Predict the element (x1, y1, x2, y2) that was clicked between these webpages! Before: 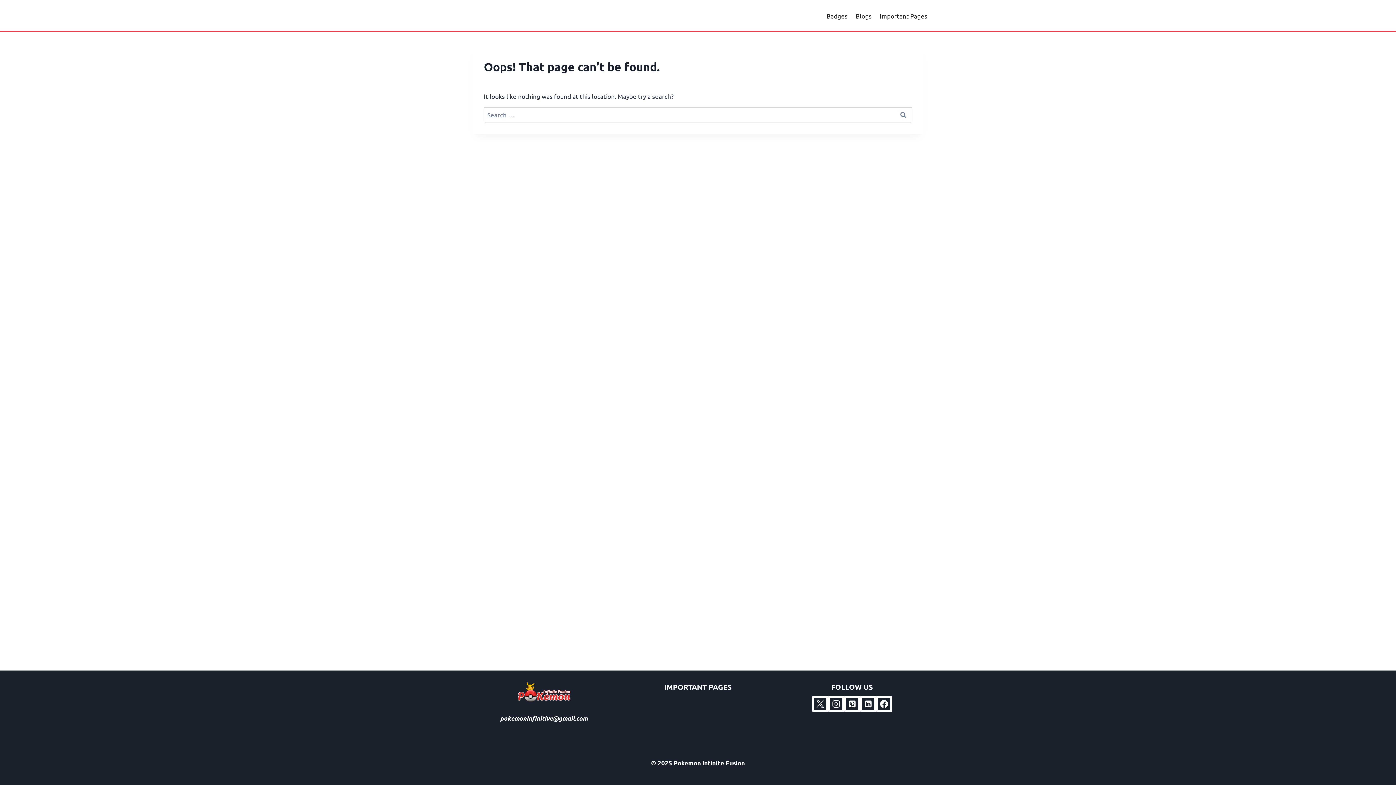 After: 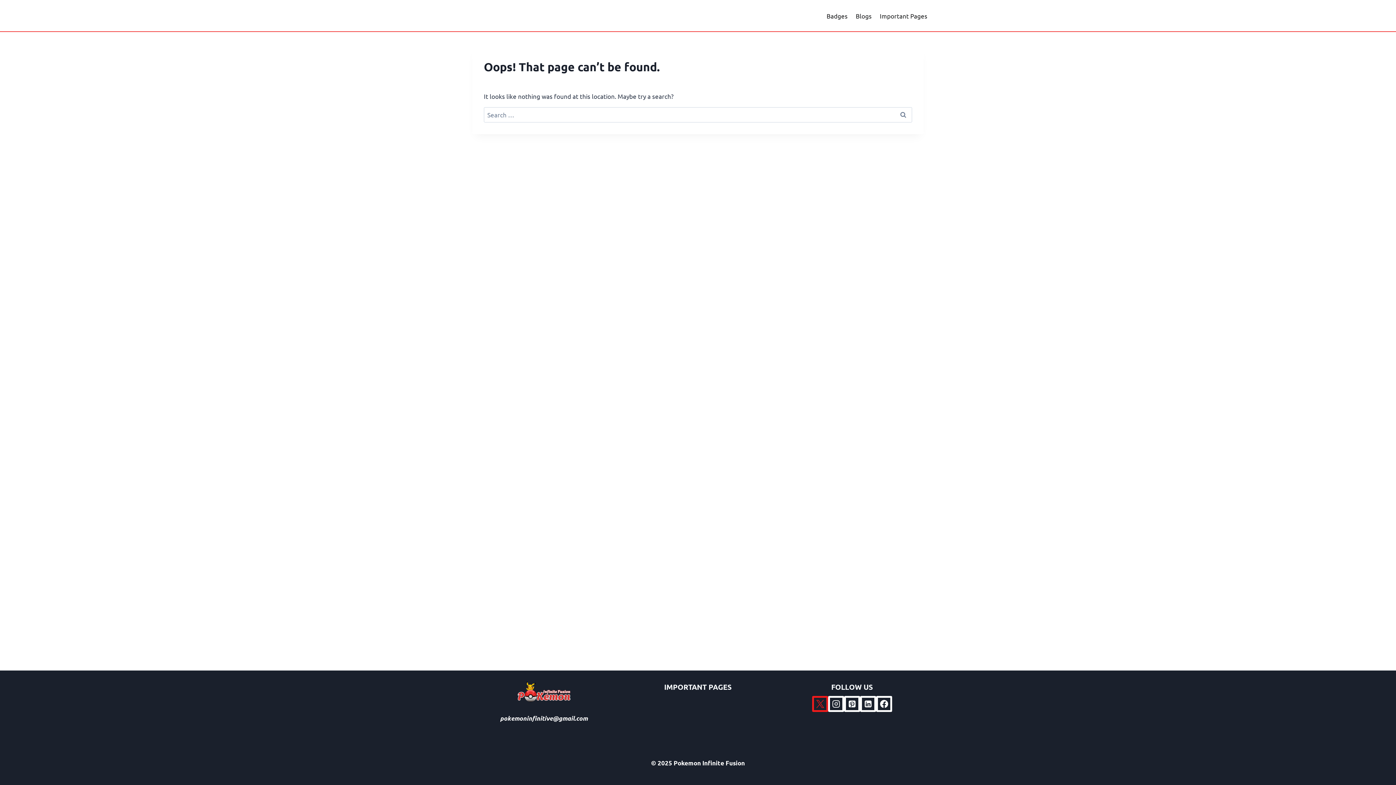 Action: bbox: (812, 696, 828, 712) label: X